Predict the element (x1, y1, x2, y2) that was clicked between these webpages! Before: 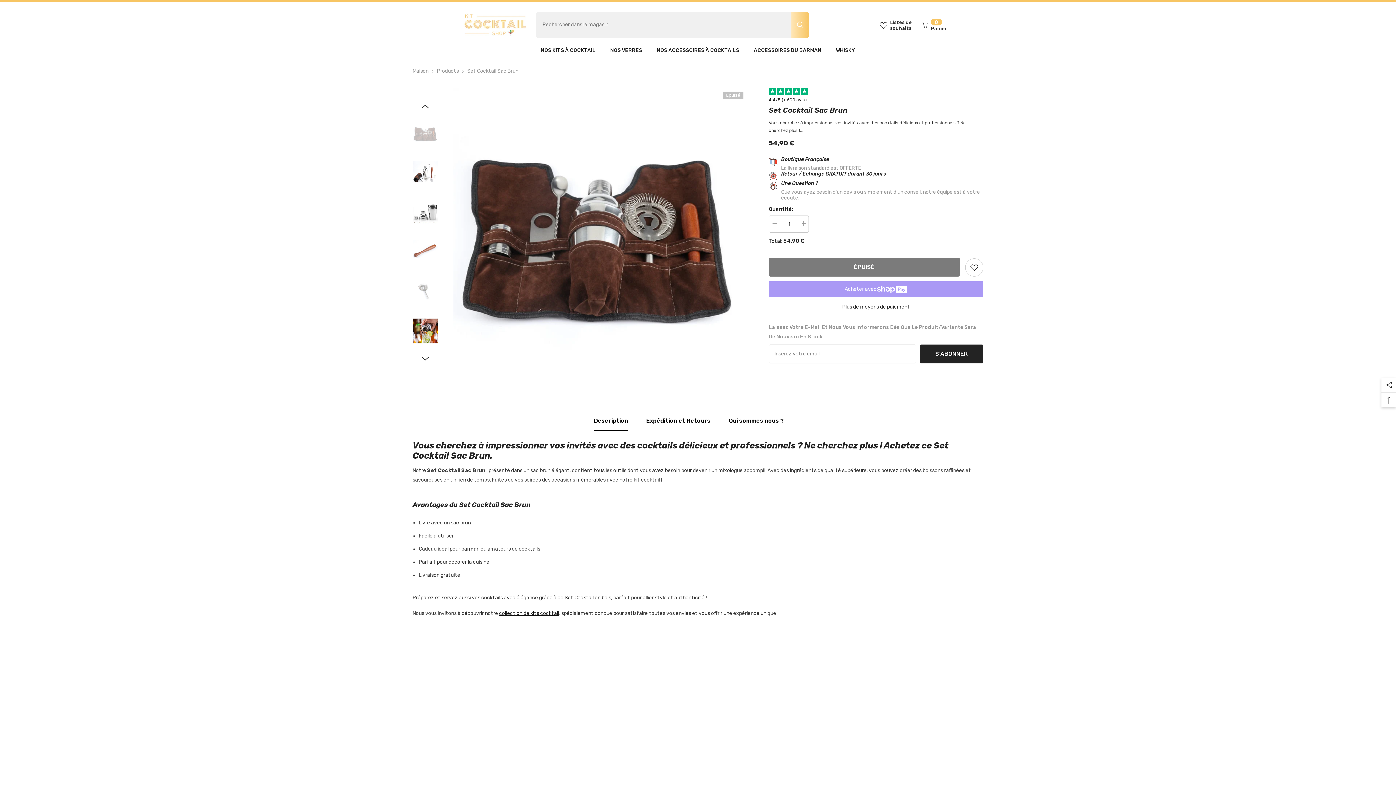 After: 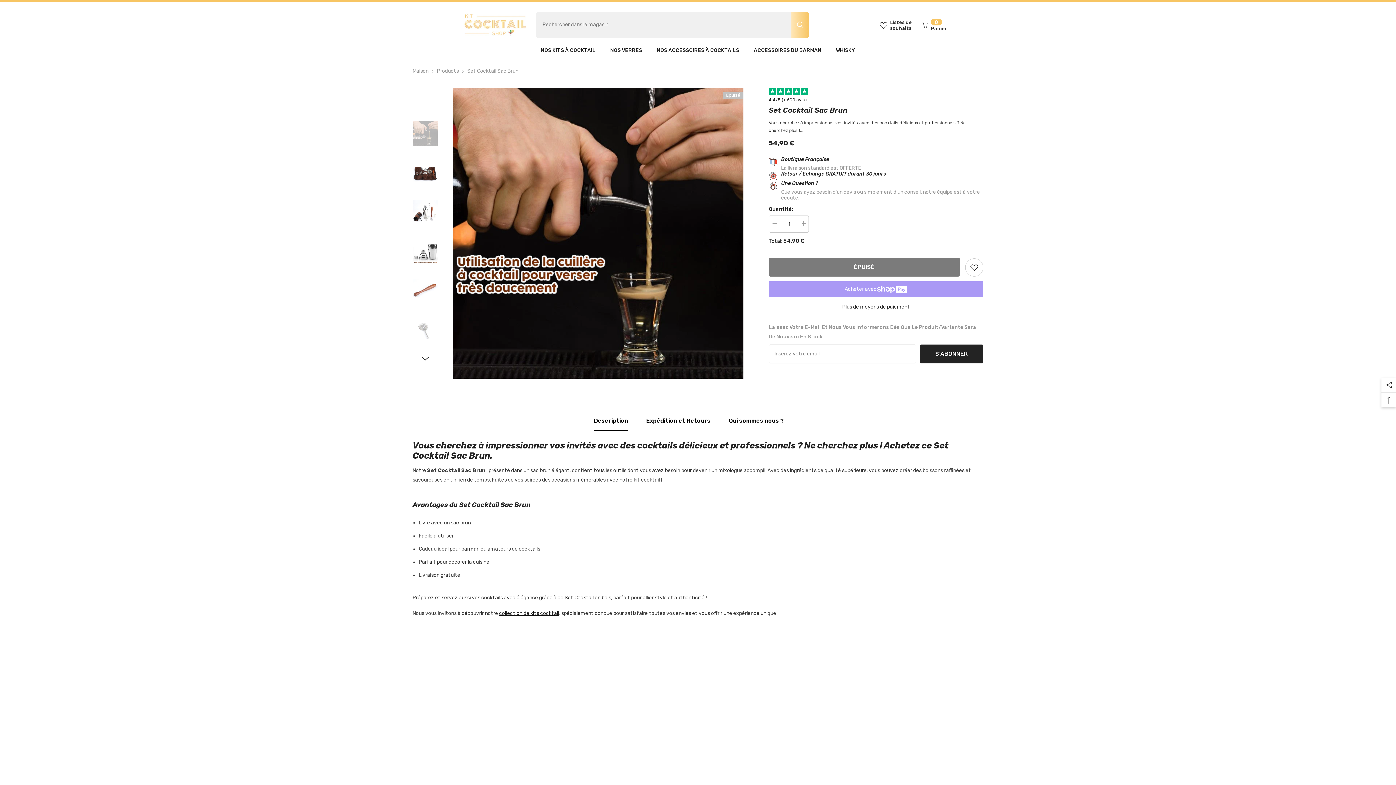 Action: bbox: (420, 100, 430, 111) label: Previous